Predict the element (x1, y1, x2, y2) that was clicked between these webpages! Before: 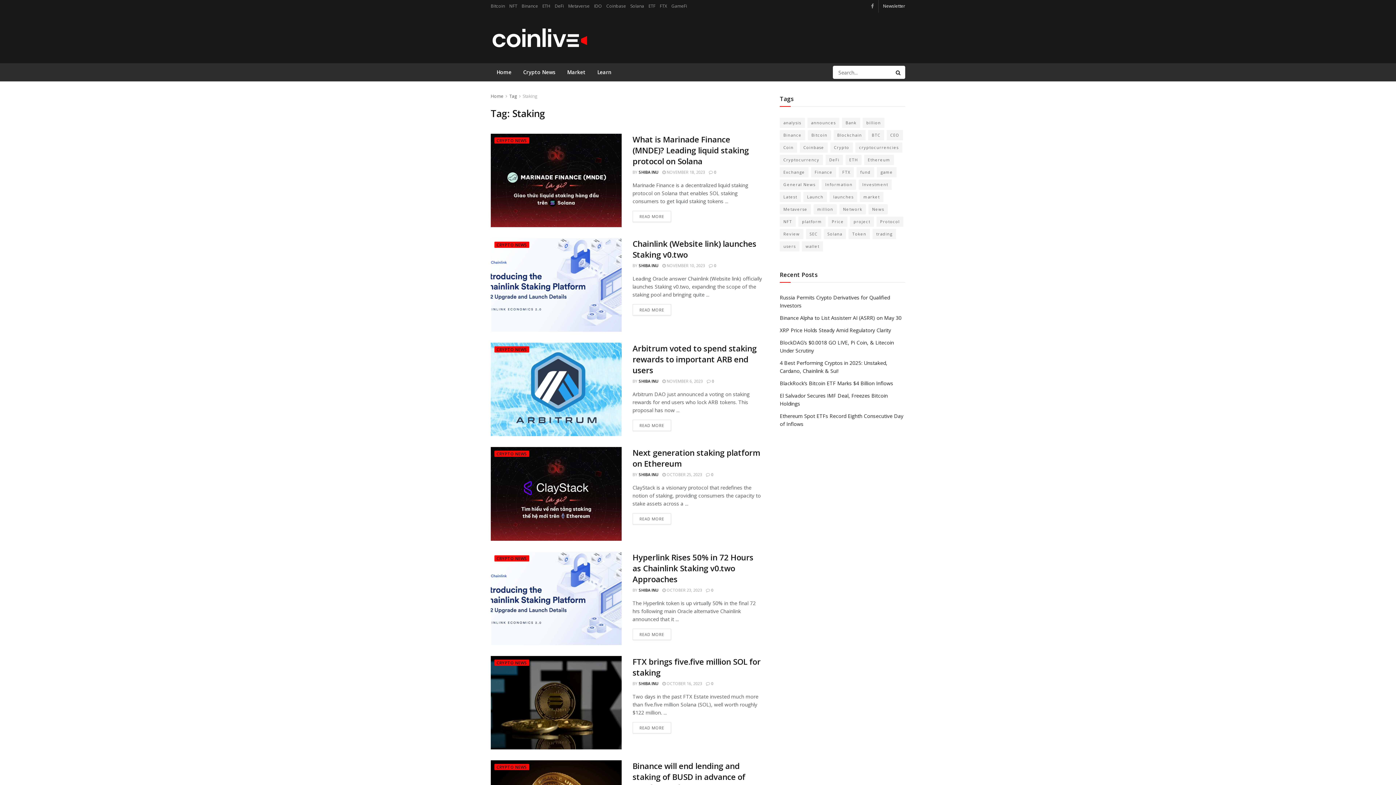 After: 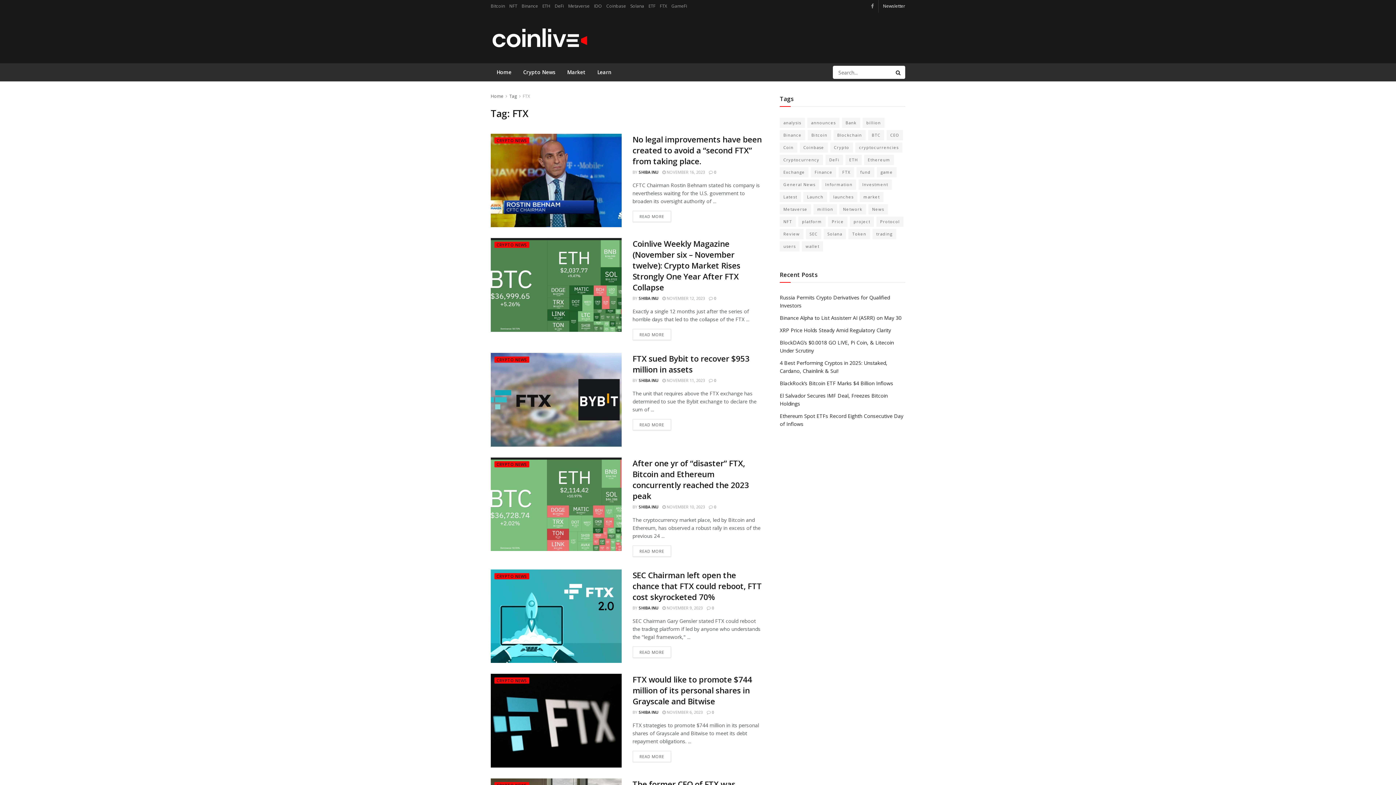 Action: bbox: (660, 0, 667, 12) label: FTX